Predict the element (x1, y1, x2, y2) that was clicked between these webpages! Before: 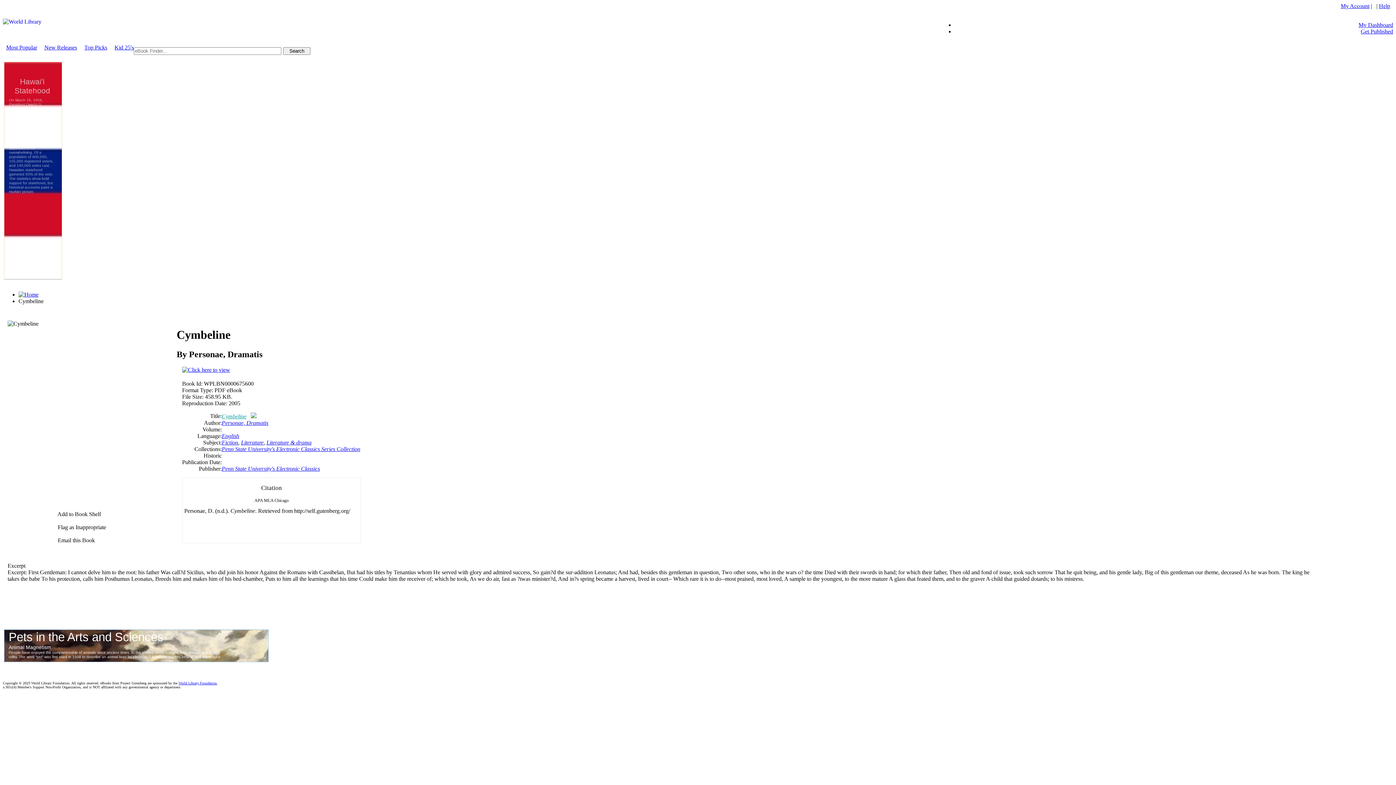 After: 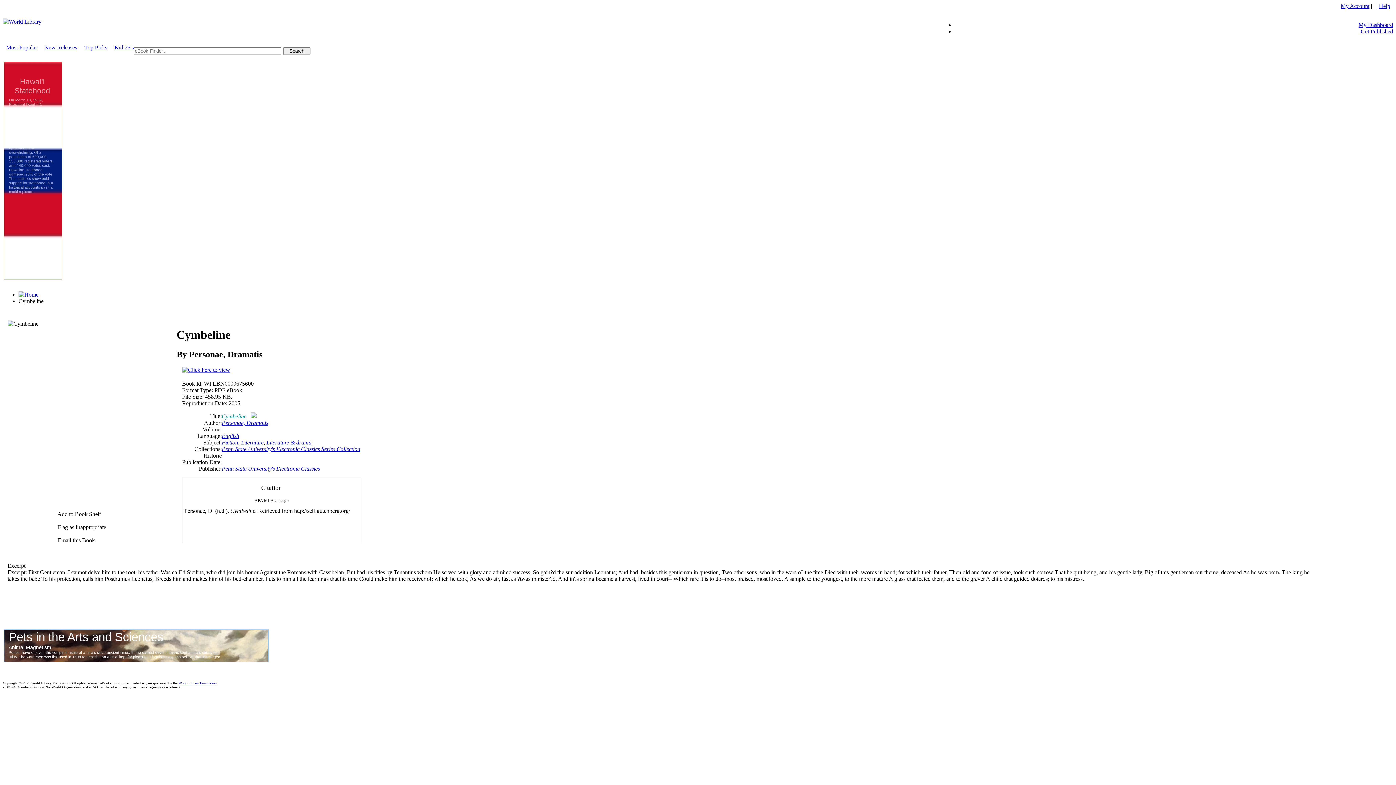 Action: label: My Dashboard bbox: (1358, 21, 1393, 28)